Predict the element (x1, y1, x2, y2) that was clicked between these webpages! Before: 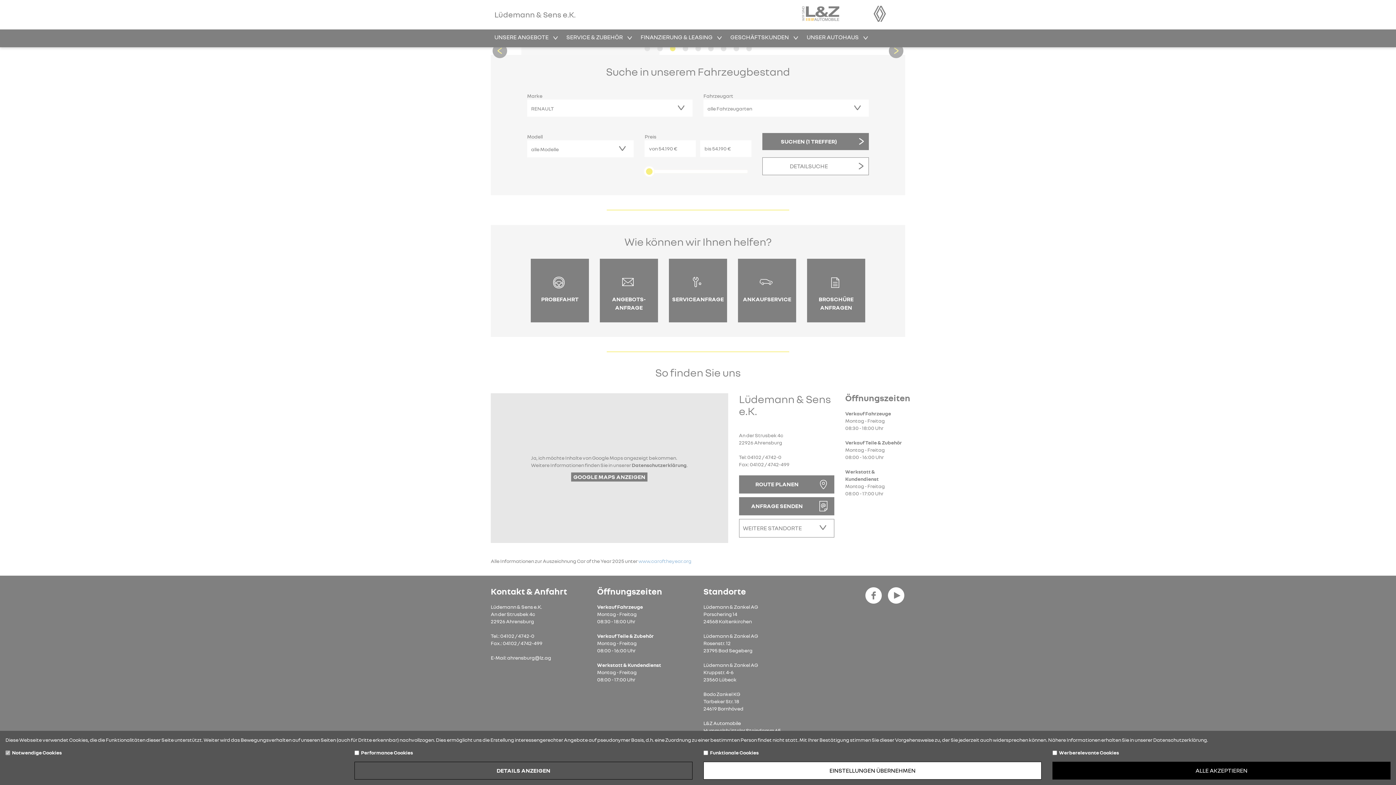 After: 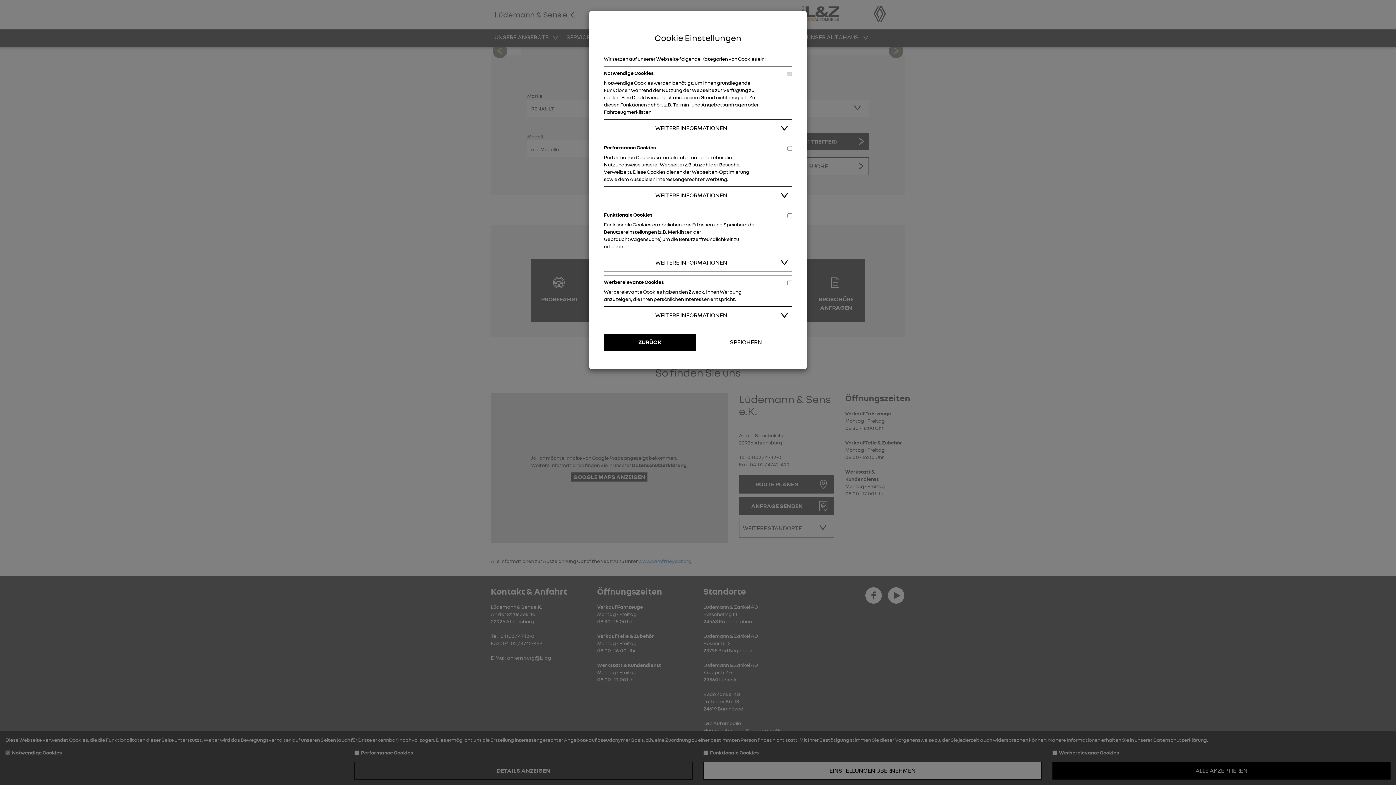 Action: label: DETAILS ANZEIGEN bbox: (354, 762, 692, 780)